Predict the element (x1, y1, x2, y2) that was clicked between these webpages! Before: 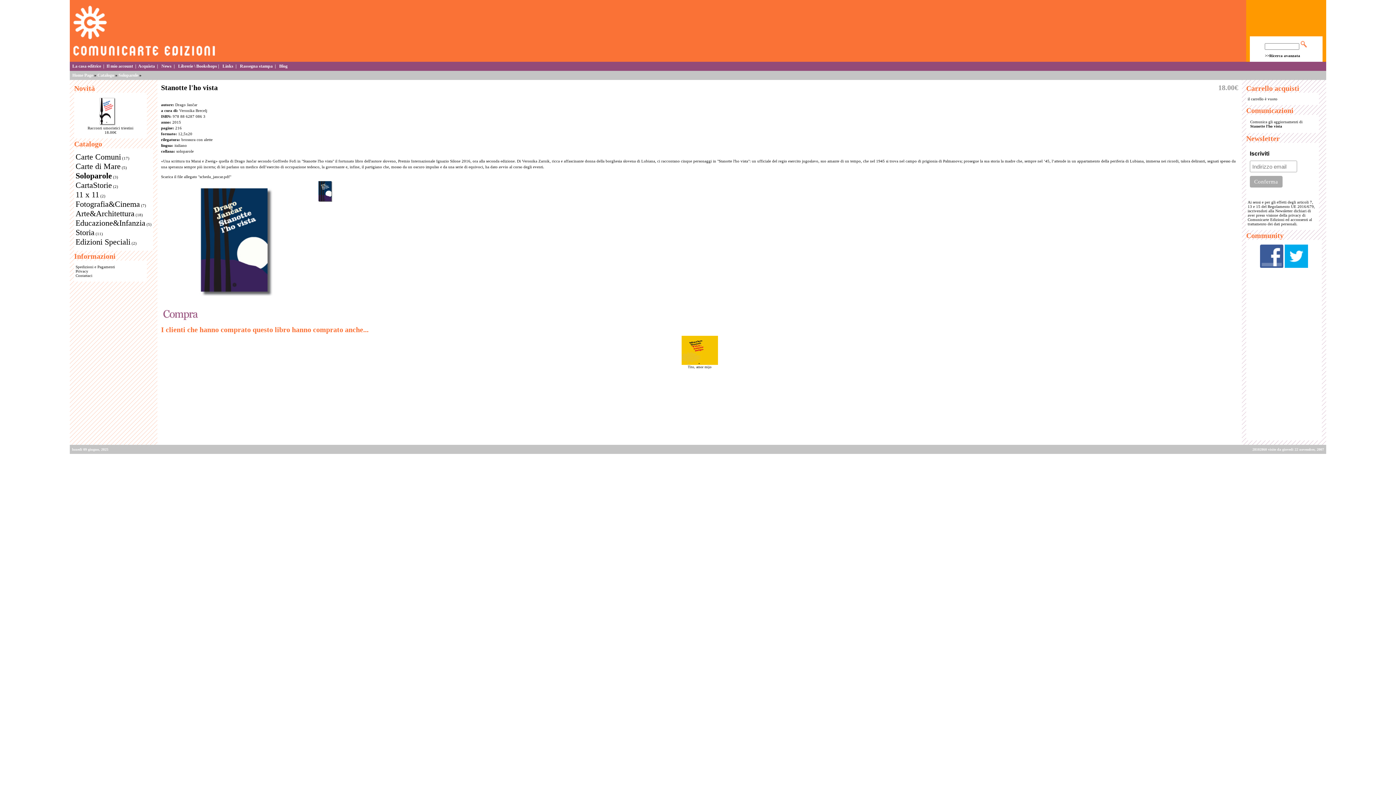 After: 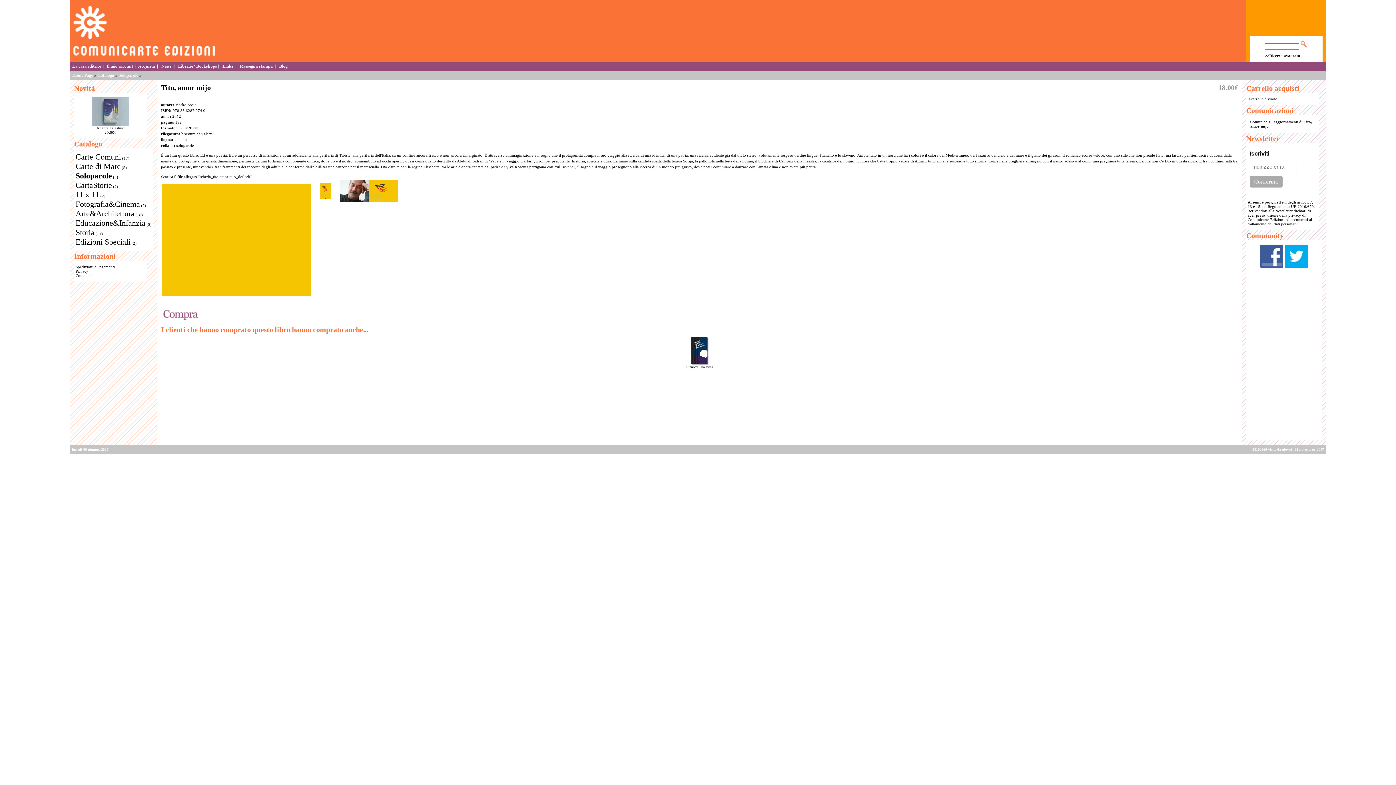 Action: bbox: (681, 361, 718, 365)